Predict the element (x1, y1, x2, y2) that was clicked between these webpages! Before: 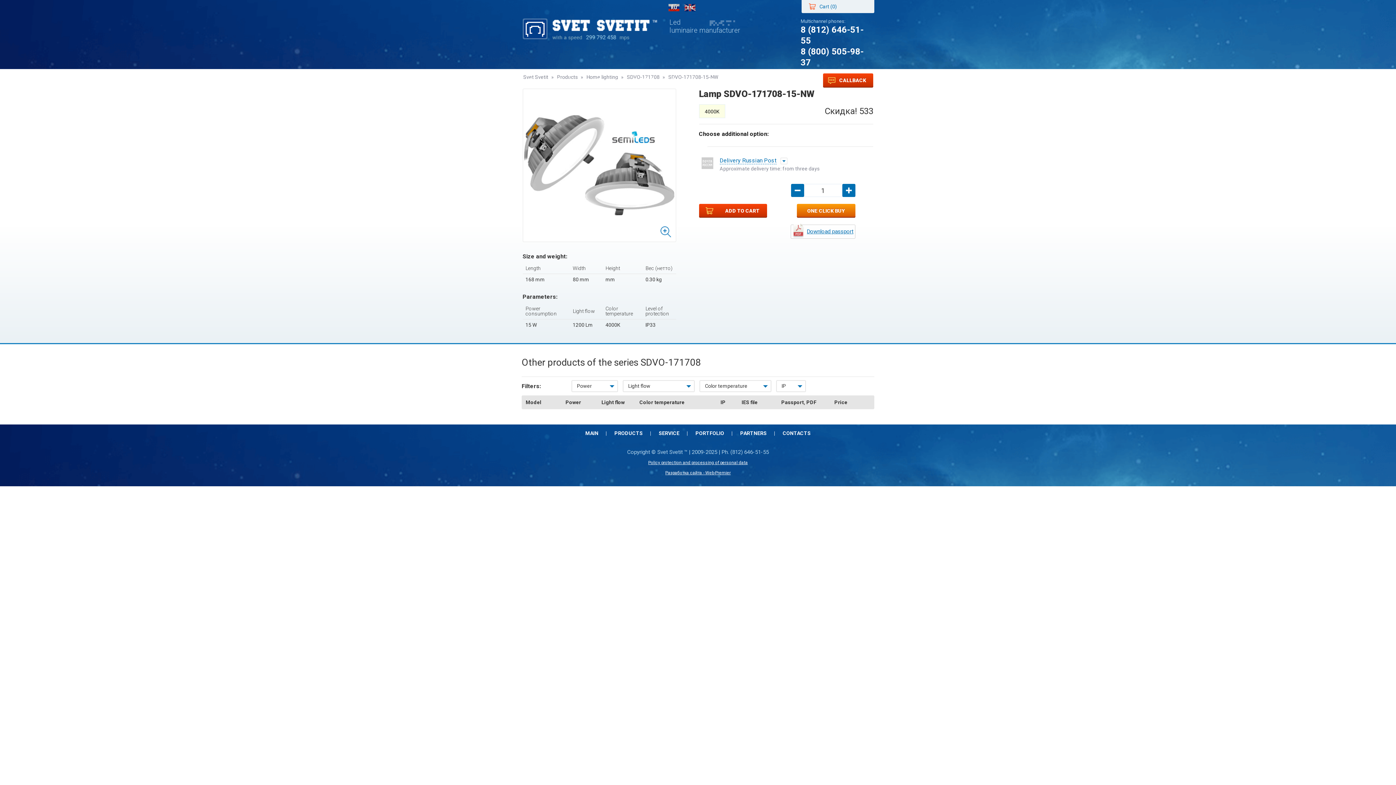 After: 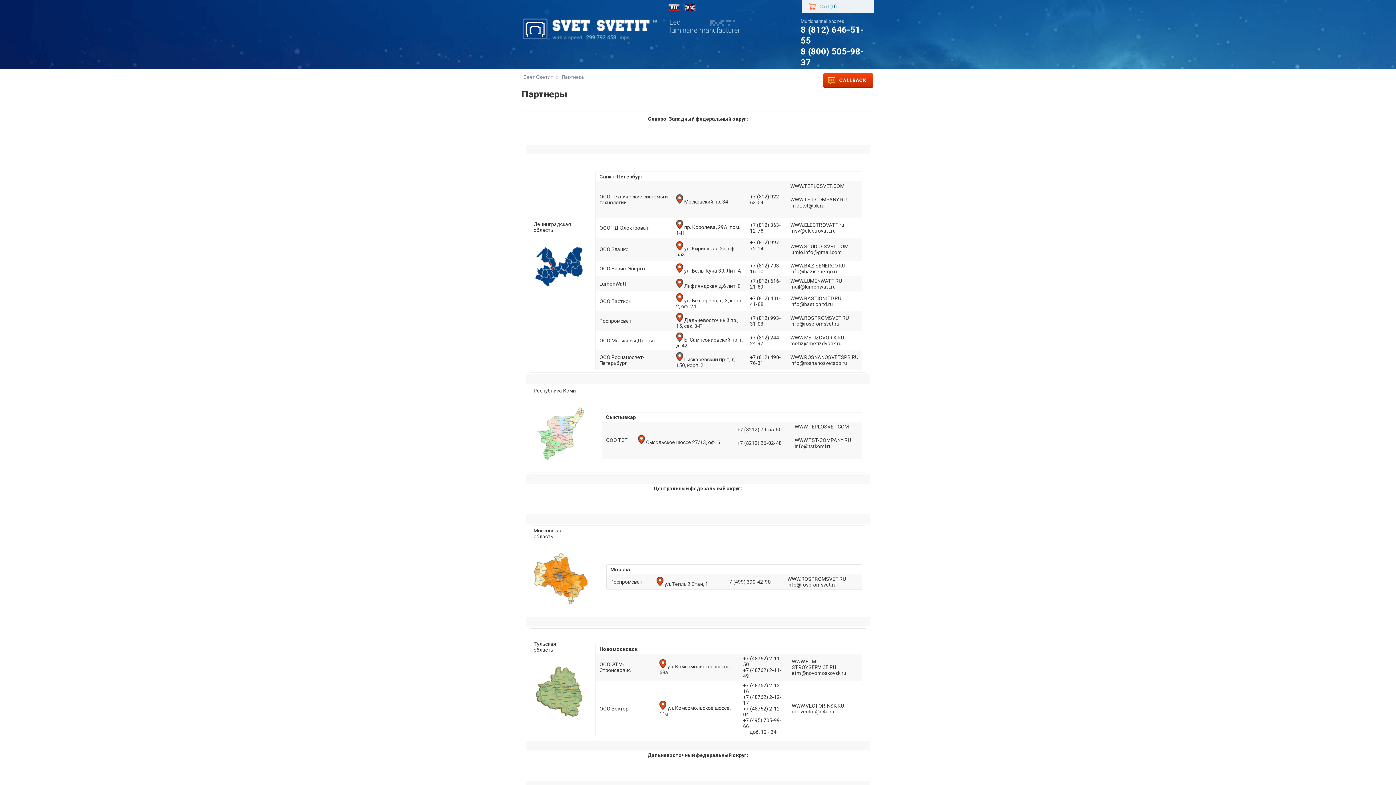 Action: label: Partners bbox: (671, 74, 696, 86)